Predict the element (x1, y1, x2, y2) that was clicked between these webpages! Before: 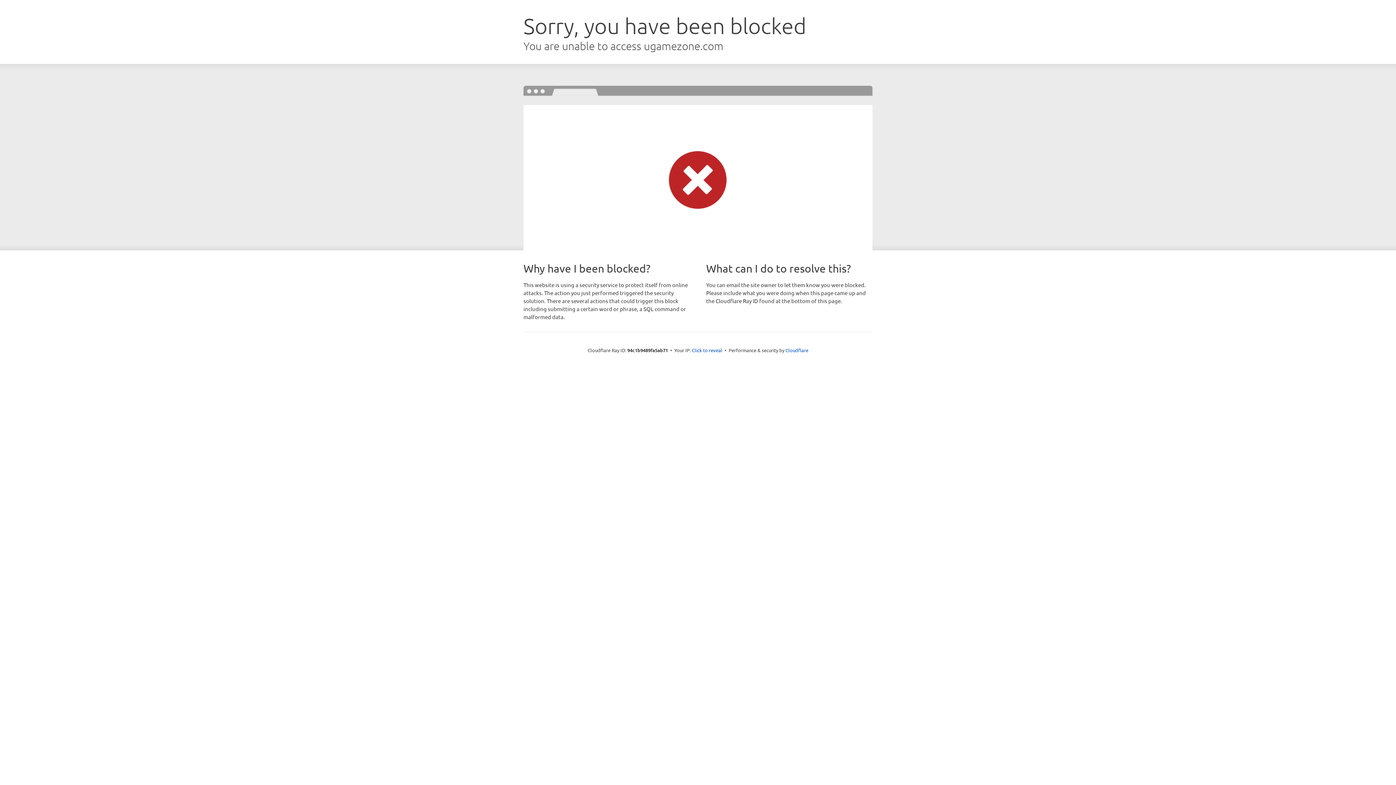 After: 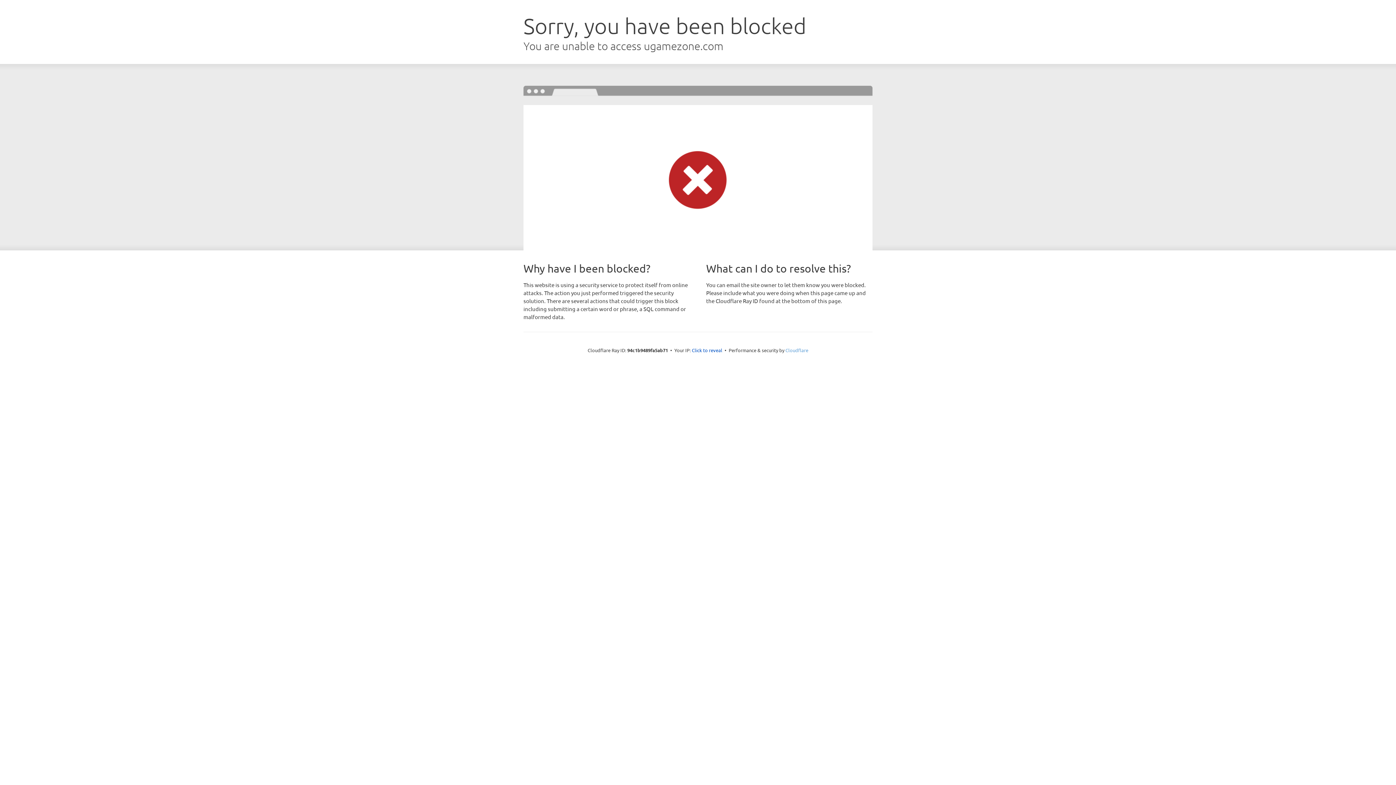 Action: bbox: (785, 347, 808, 353) label: Cloudflare